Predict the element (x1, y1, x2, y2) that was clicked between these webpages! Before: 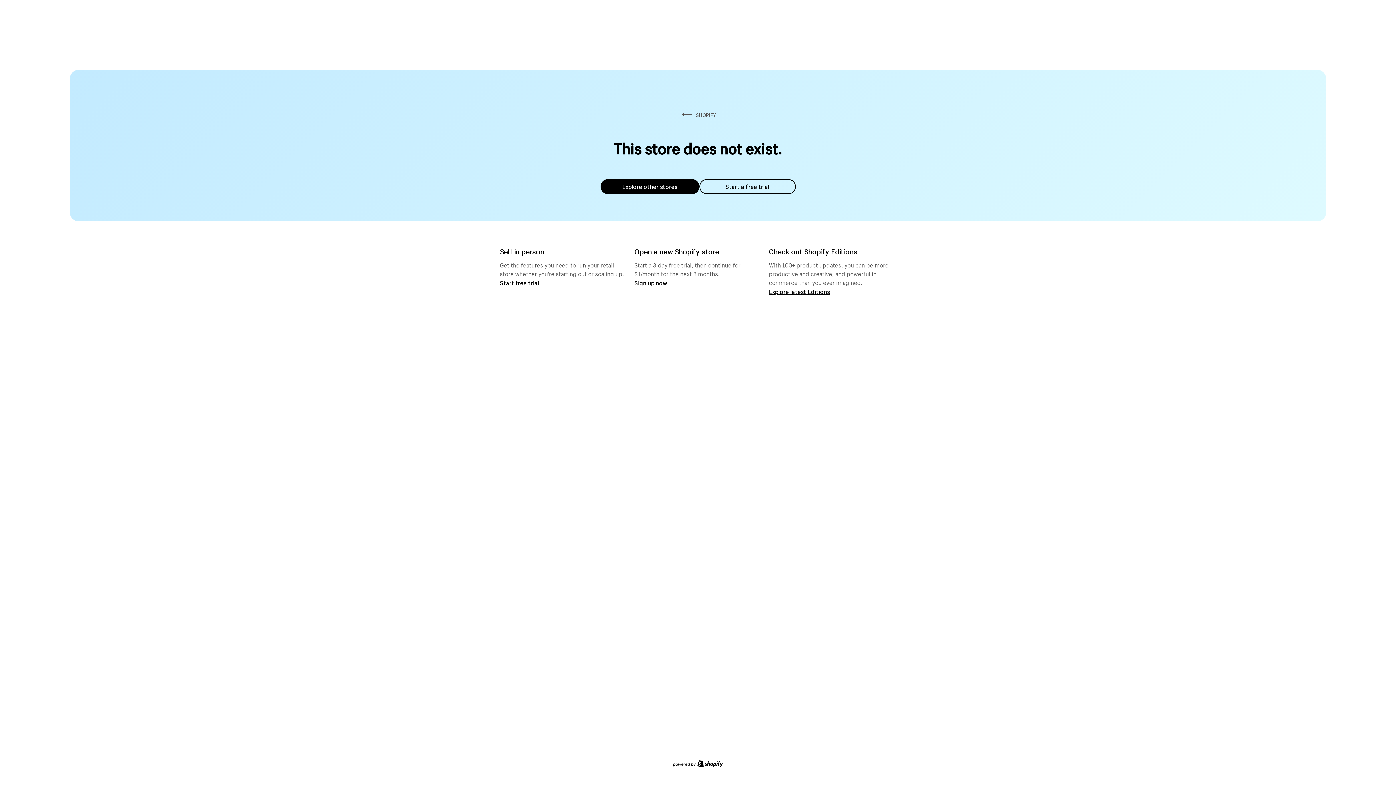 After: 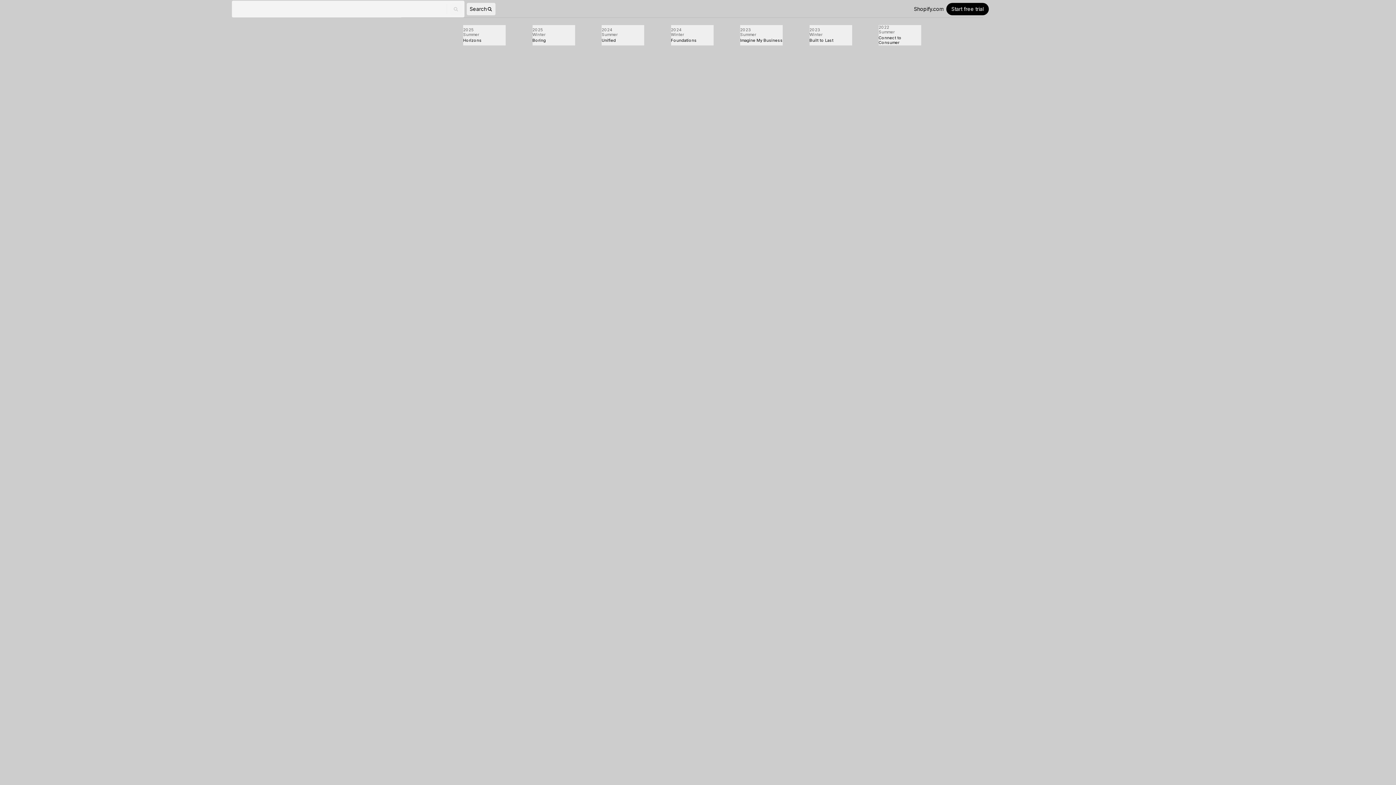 Action: bbox: (769, 287, 830, 295) label: Explore latest Editions